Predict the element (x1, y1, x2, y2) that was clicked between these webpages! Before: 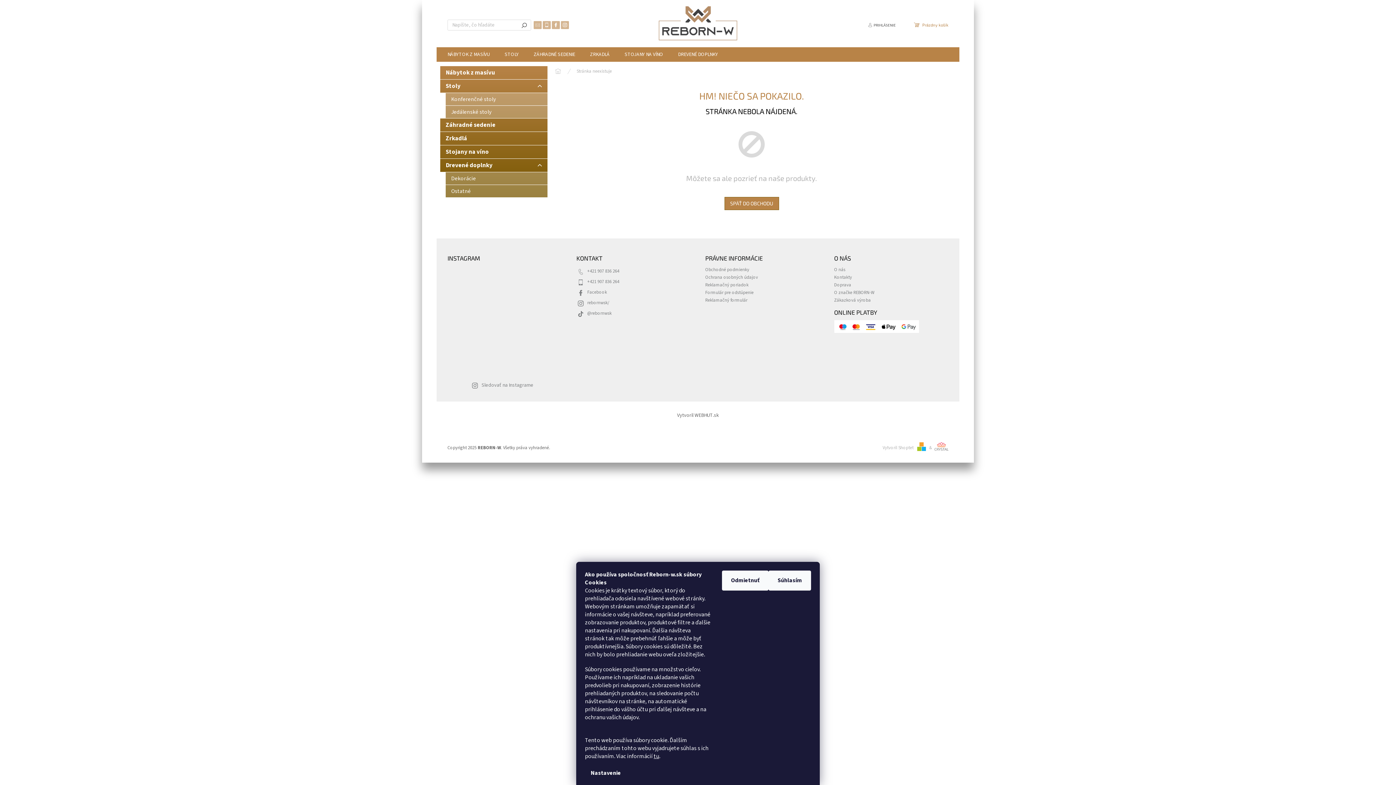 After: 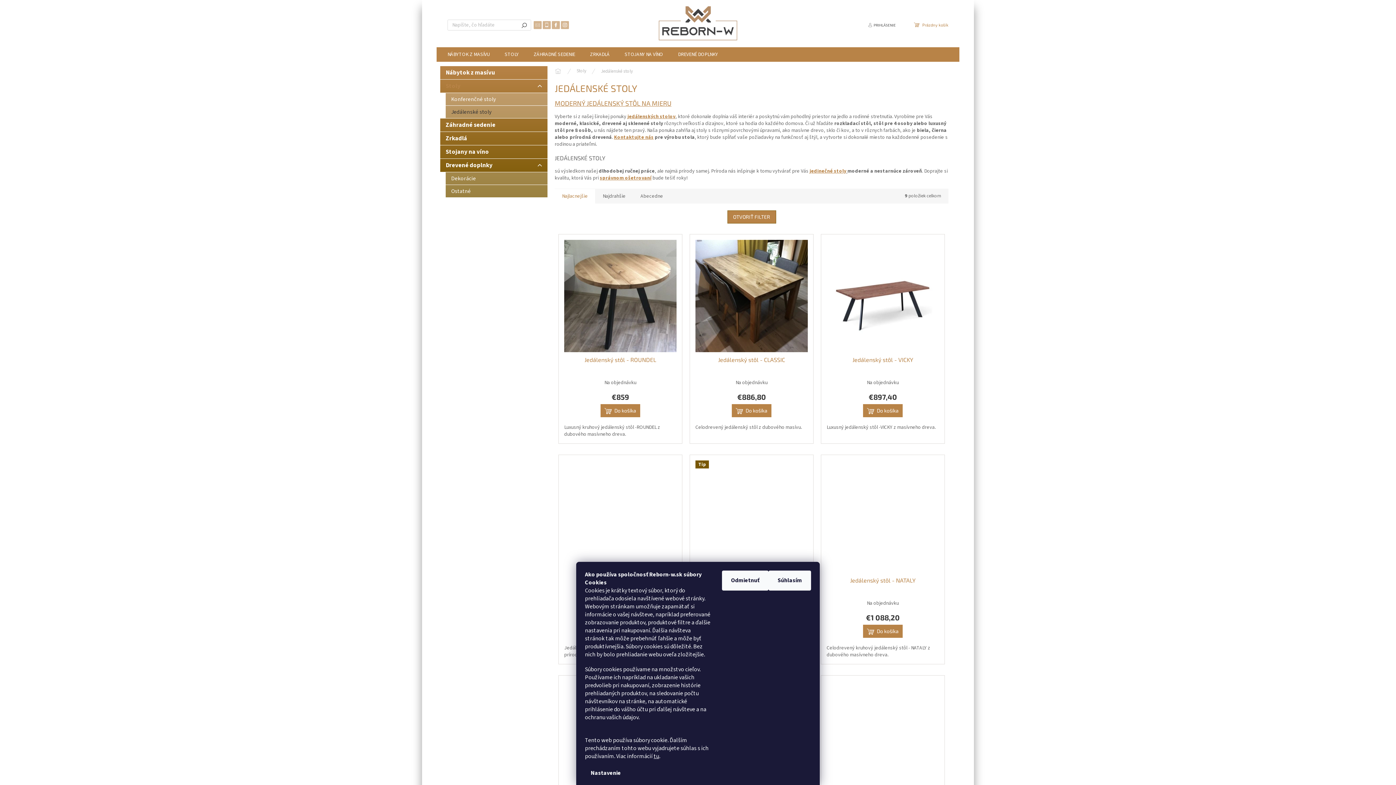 Action: label: Jedálenské stoly bbox: (445, 105, 547, 118)